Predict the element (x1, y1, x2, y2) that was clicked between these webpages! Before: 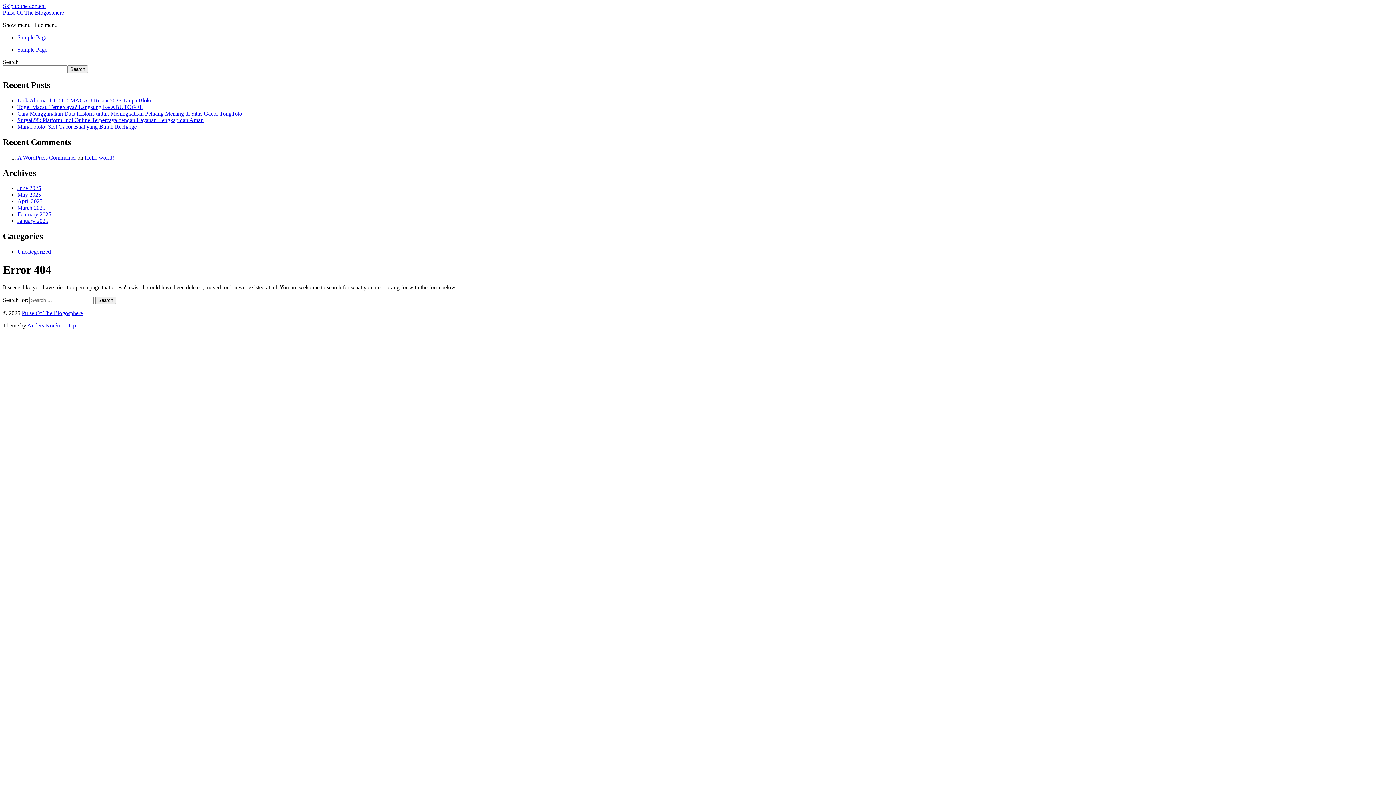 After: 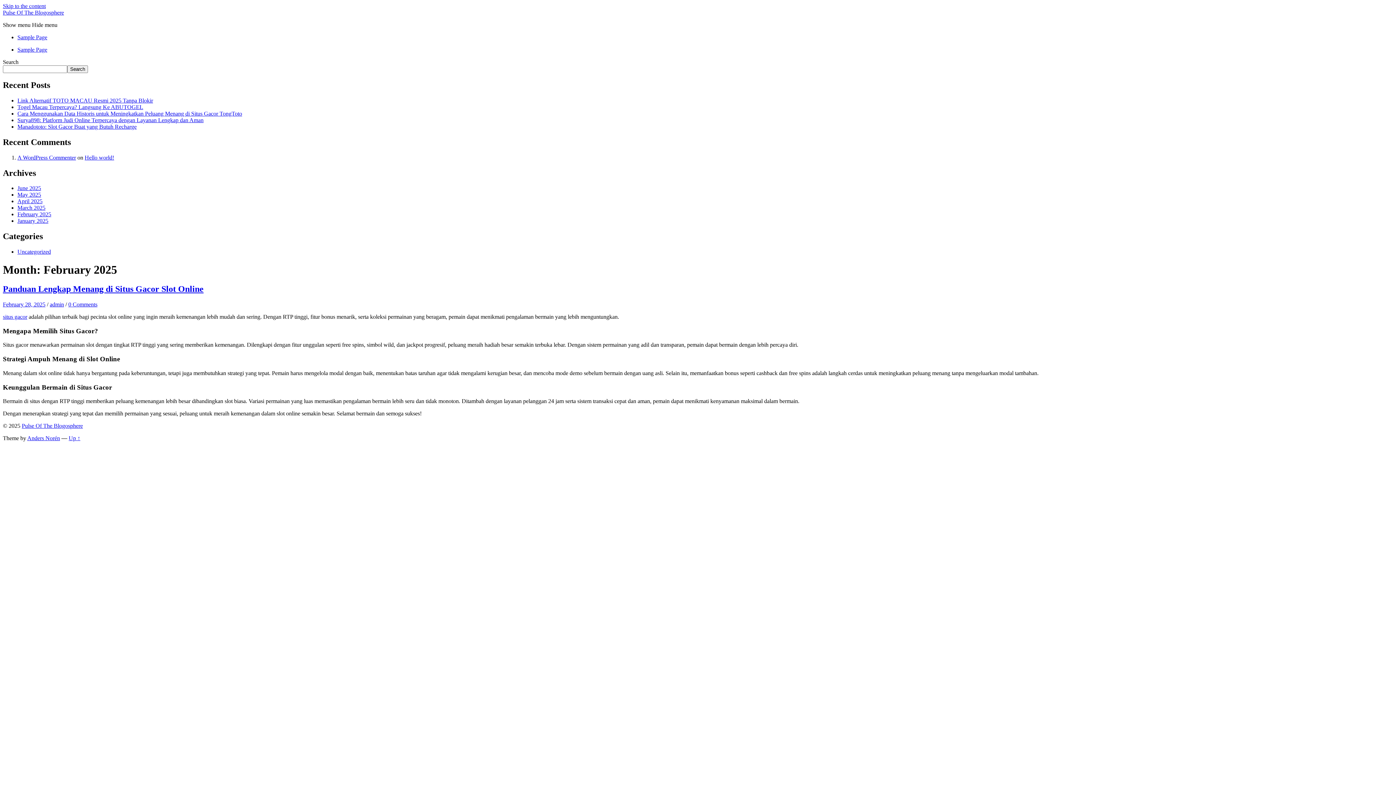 Action: bbox: (17, 211, 51, 217) label: February 2025